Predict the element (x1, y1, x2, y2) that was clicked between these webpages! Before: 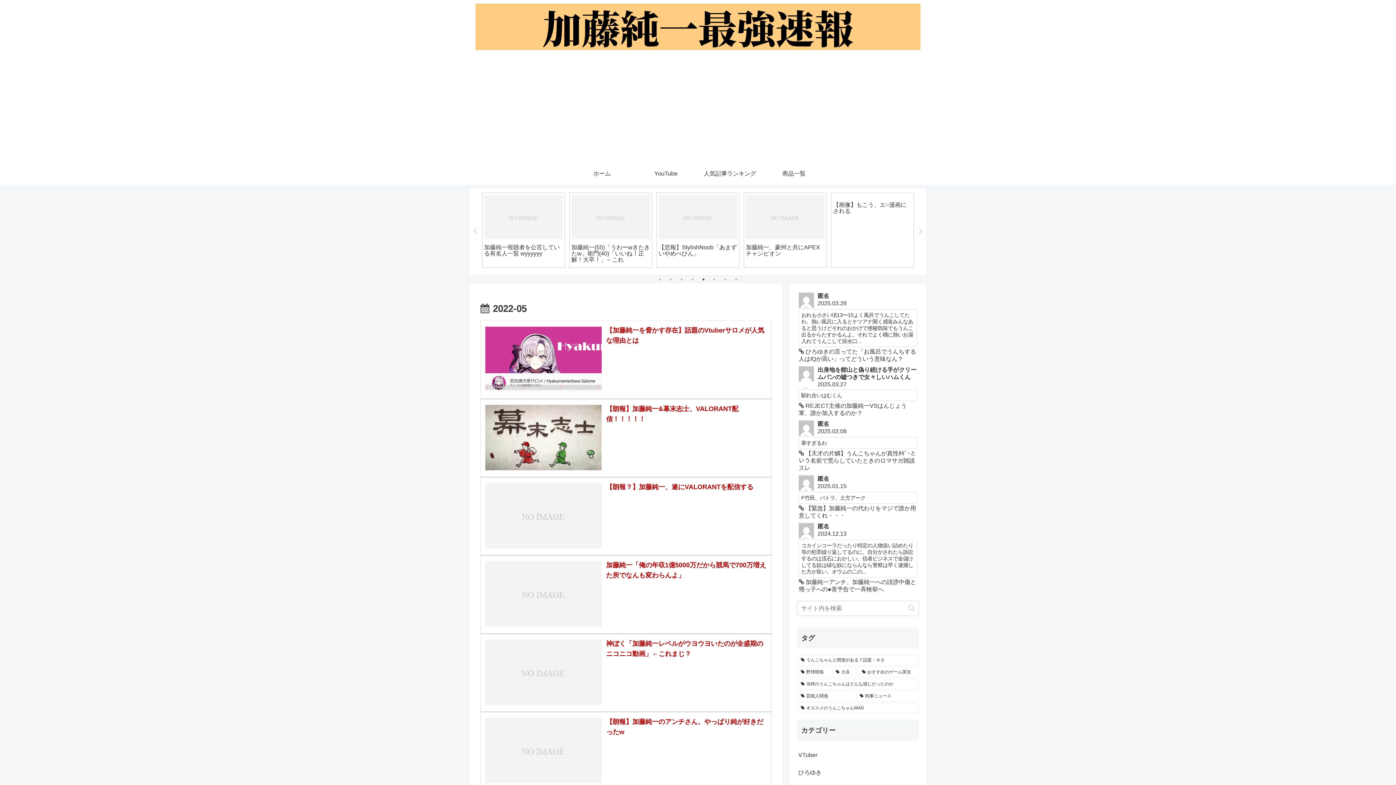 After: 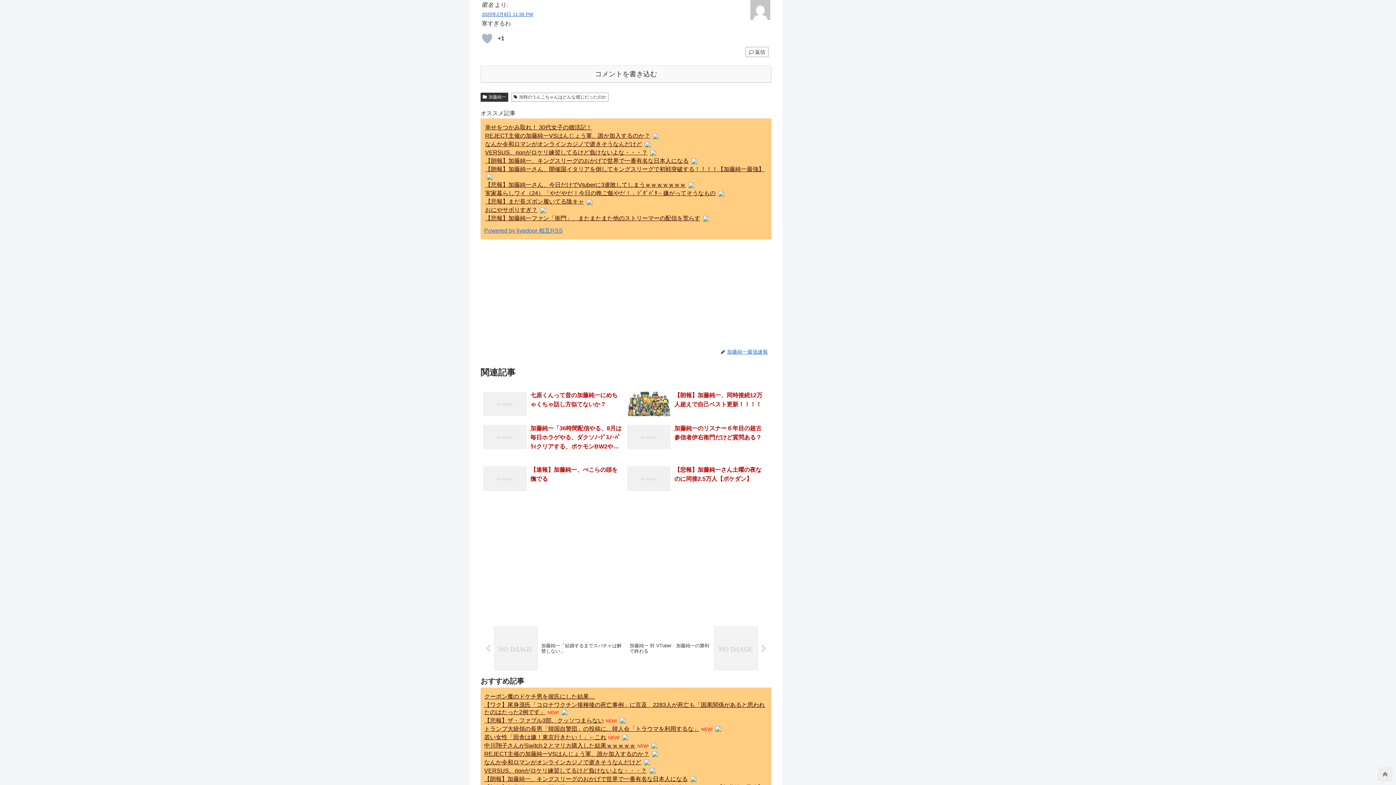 Action: bbox: (797, 419, 919, 473) label: 匿名
2025.02.08
寒すぎるわ
 【天才の片鱗】うんこちゃんが真性ﾎｷﾞｰという名前で荒らしていたときのロマサガ雑談スレ